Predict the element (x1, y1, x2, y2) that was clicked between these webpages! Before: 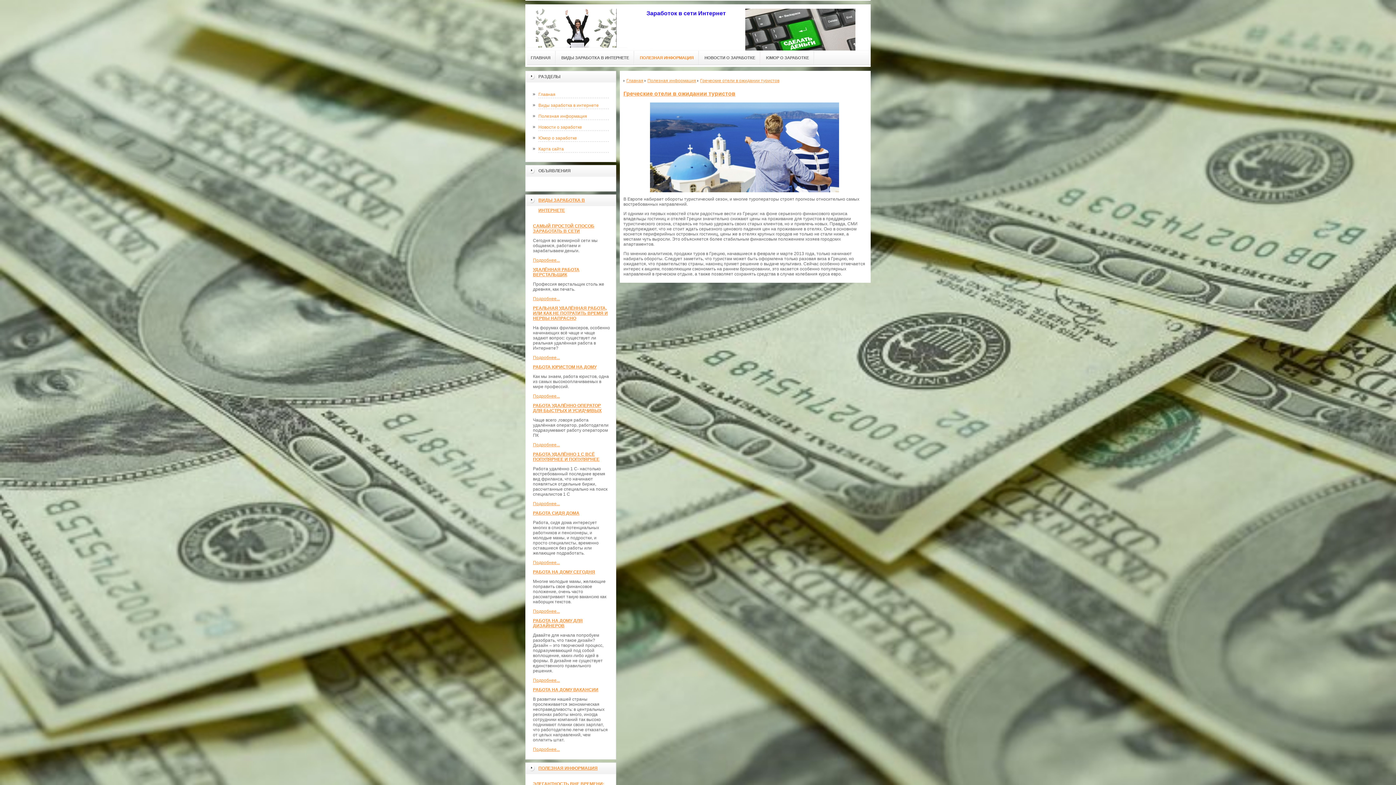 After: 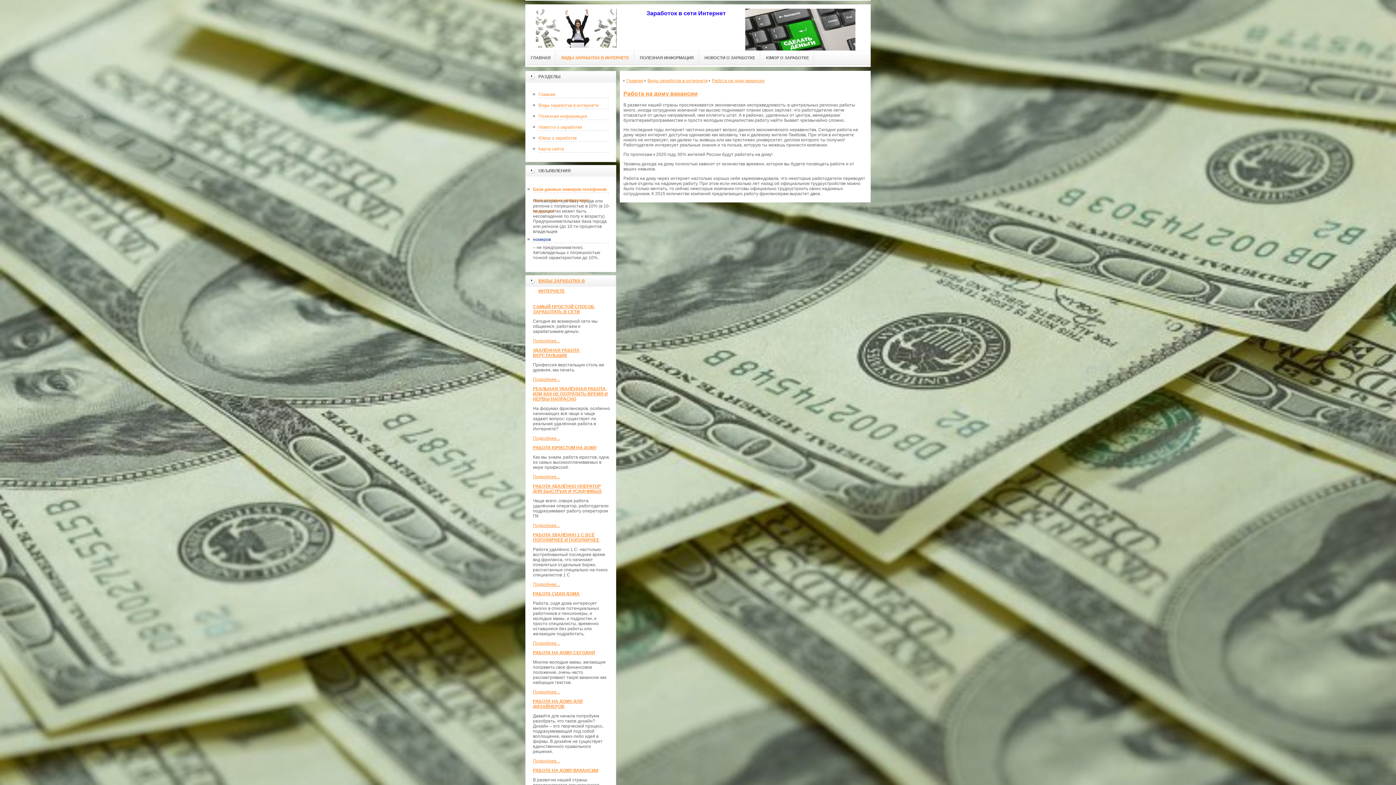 Action: label: Подробнее... bbox: (533, 747, 560, 752)